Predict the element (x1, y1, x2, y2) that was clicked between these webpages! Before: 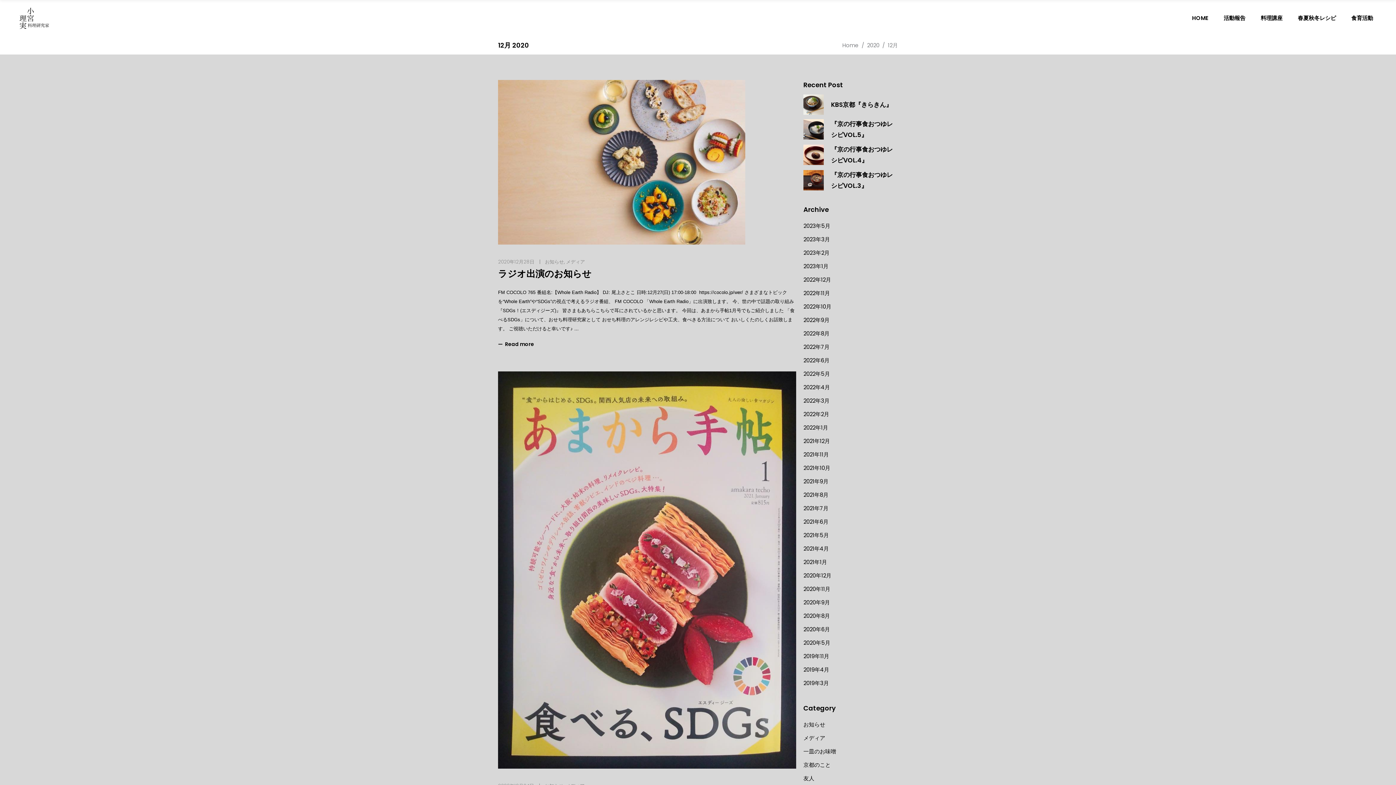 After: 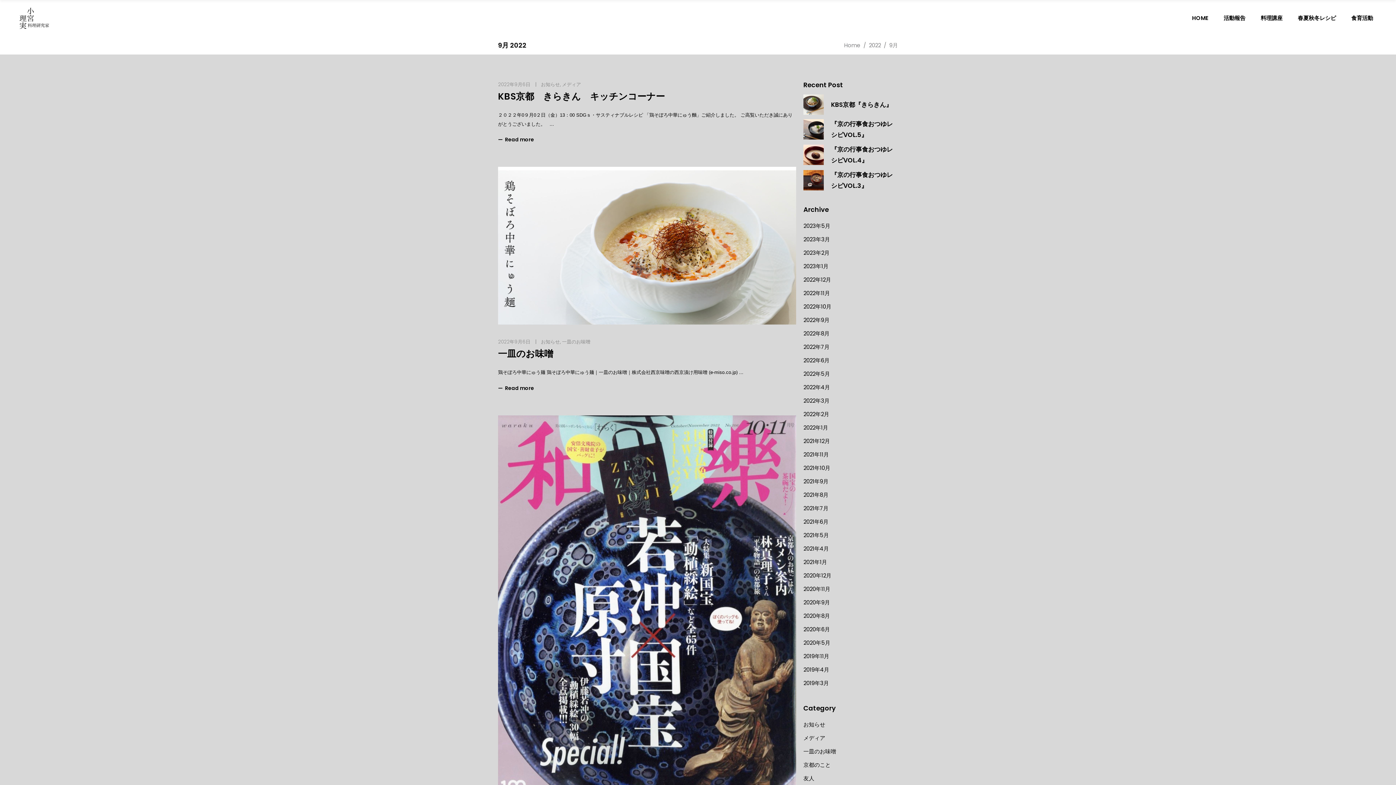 Action: label: 2022年9月 bbox: (803, 313, 829, 326)